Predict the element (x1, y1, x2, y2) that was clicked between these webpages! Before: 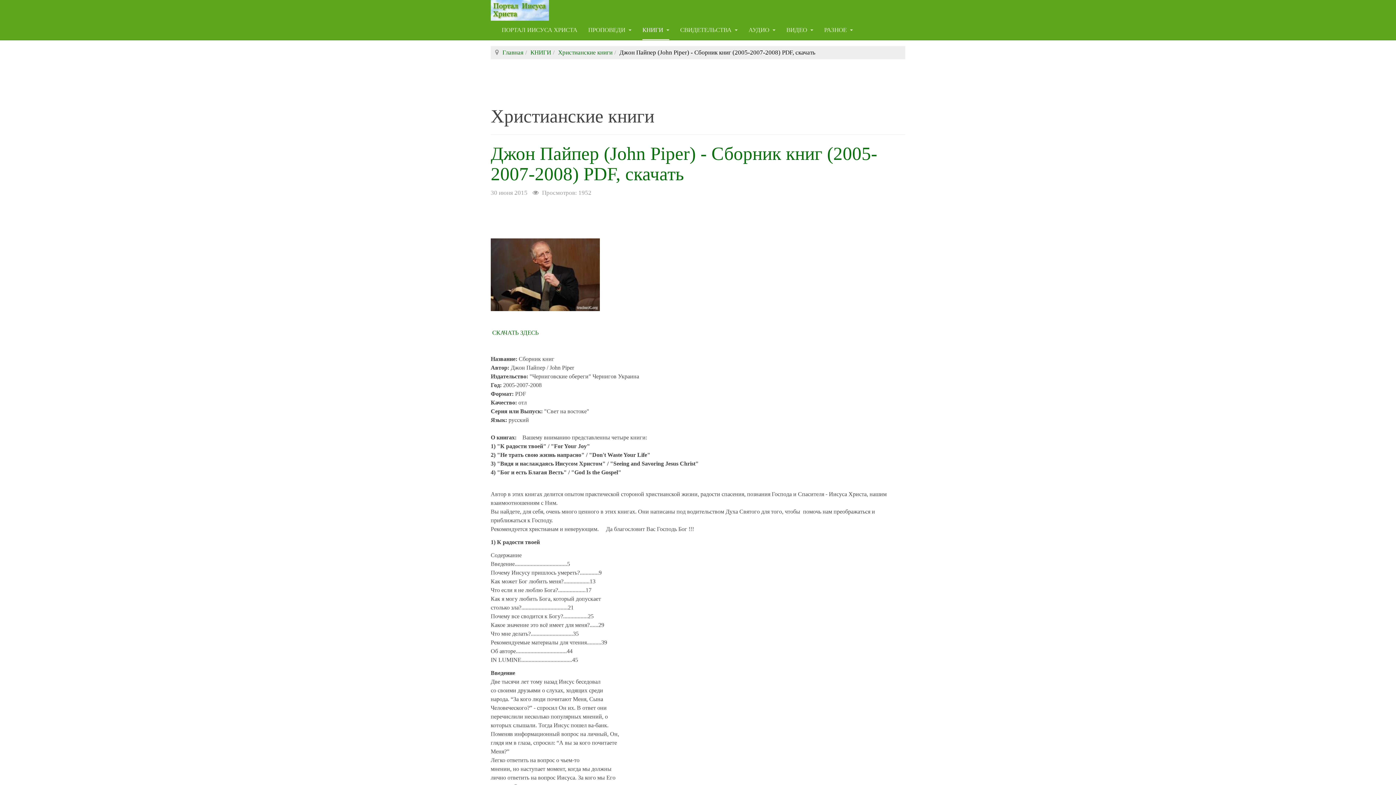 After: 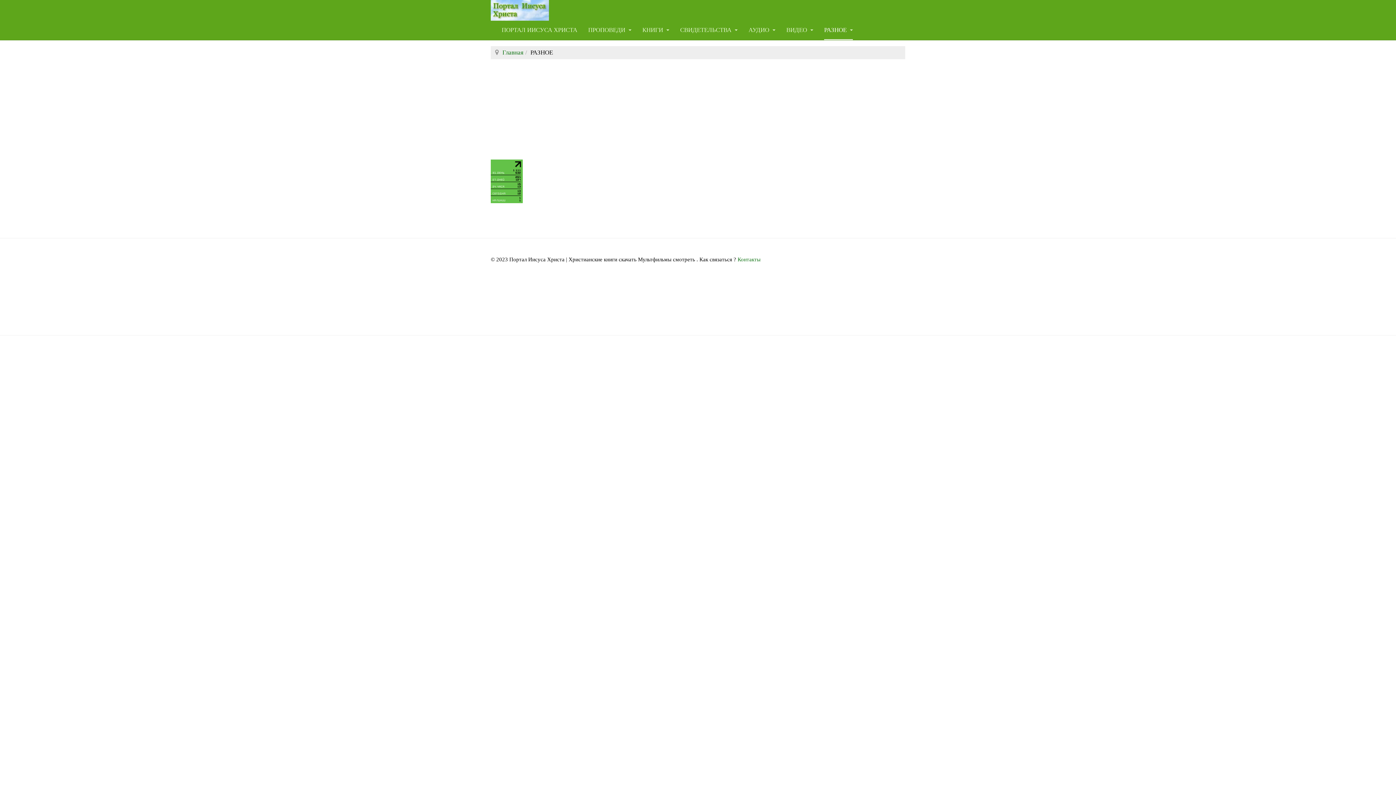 Action: label: РАЗНОЕ  bbox: (824, 20, 853, 40)